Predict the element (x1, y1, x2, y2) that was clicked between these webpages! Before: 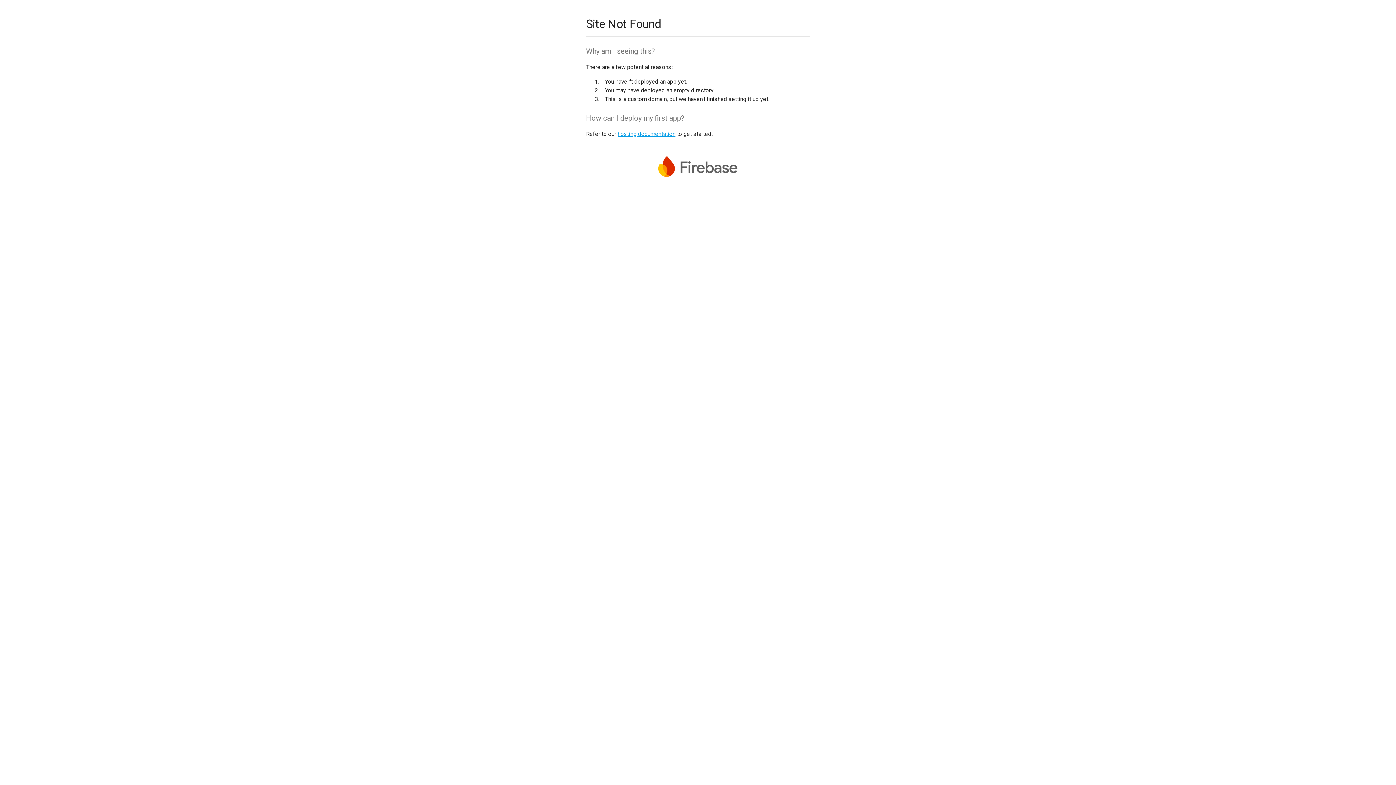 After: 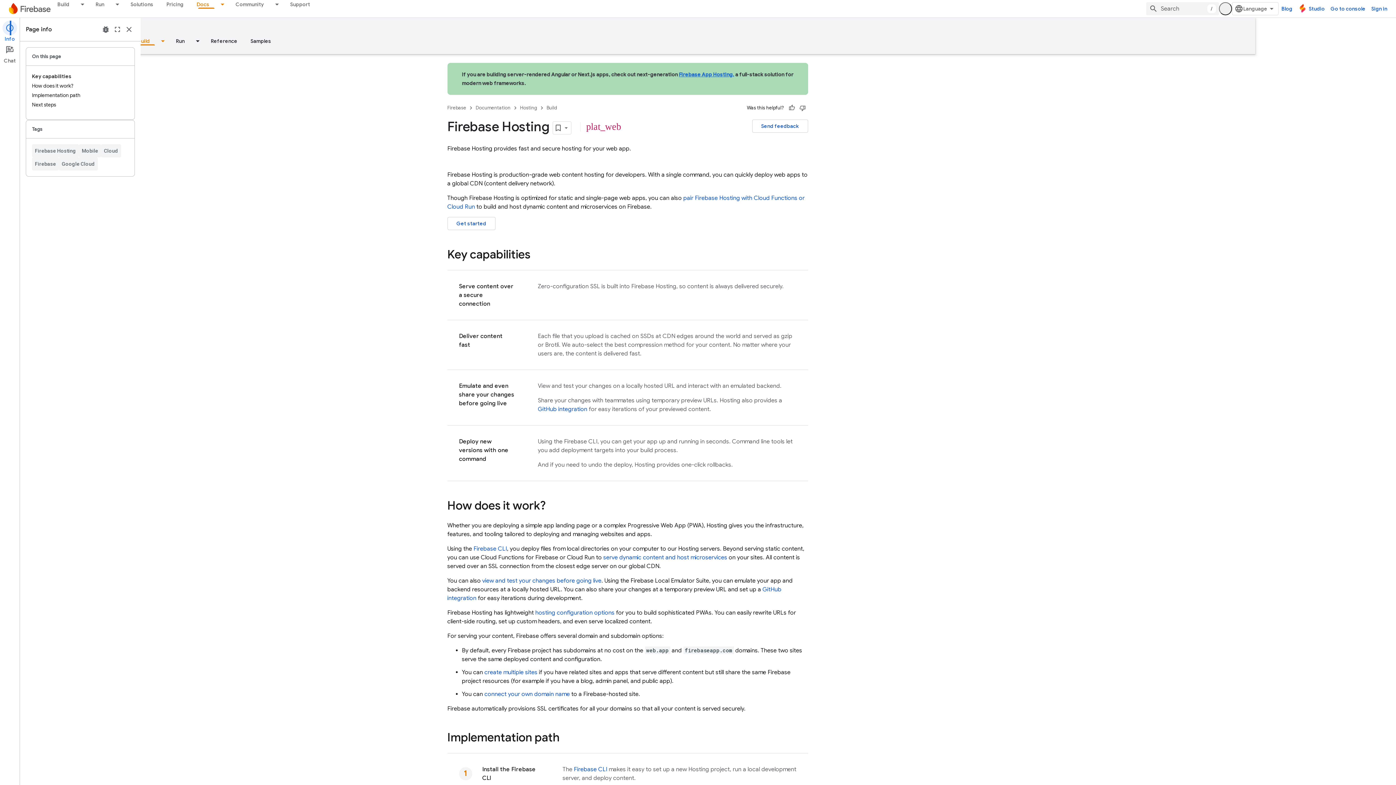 Action: bbox: (617, 130, 675, 137) label: hosting documentation